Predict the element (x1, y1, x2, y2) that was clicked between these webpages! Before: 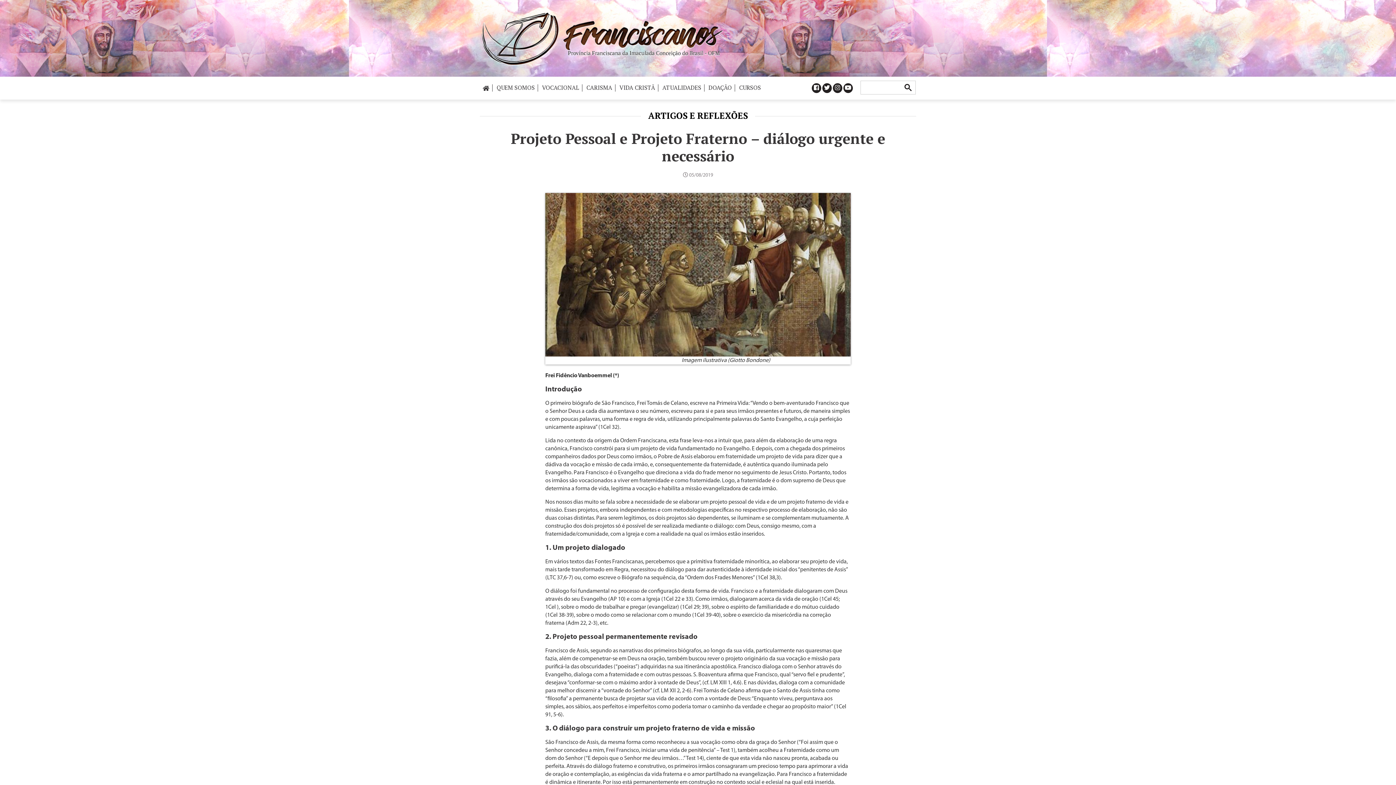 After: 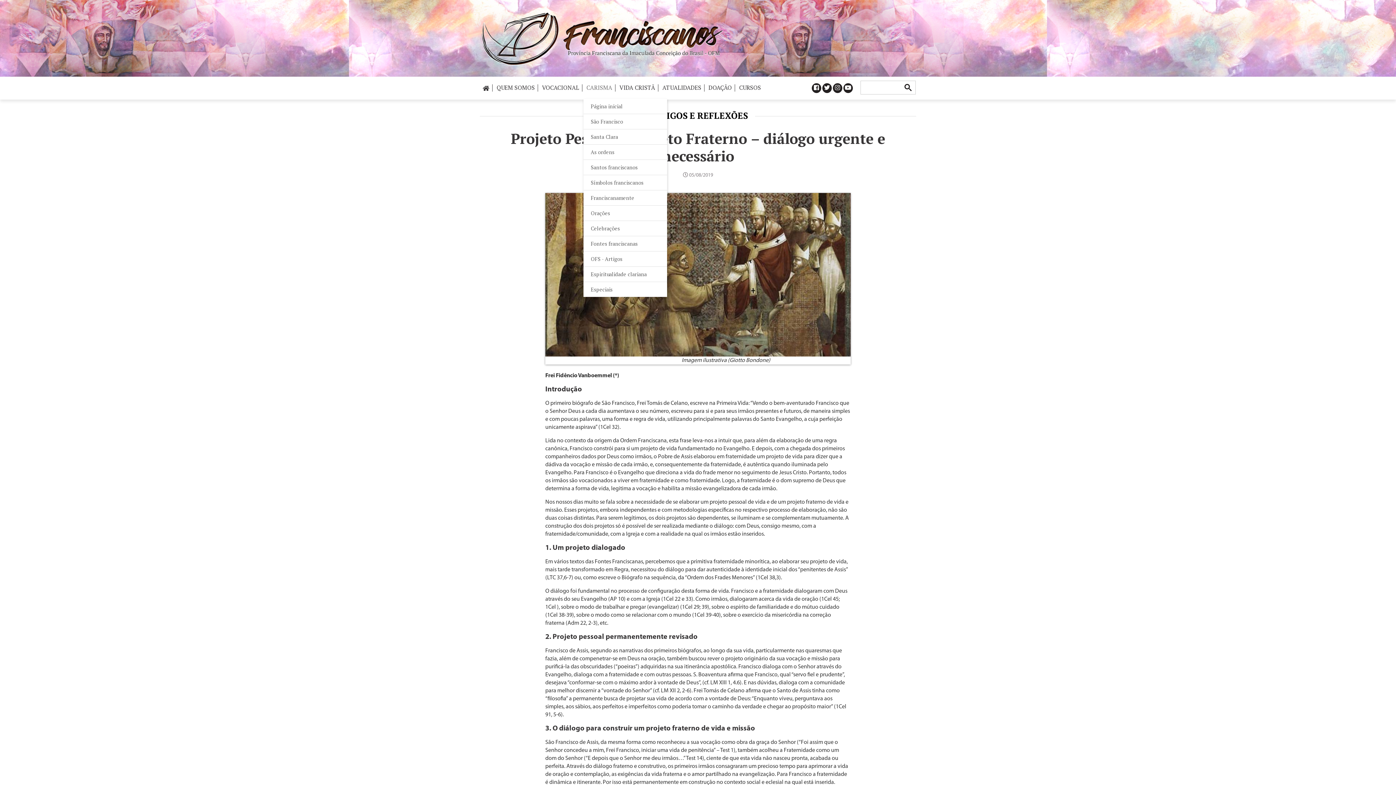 Action: bbox: (583, 76, 615, 98) label: CARISMA